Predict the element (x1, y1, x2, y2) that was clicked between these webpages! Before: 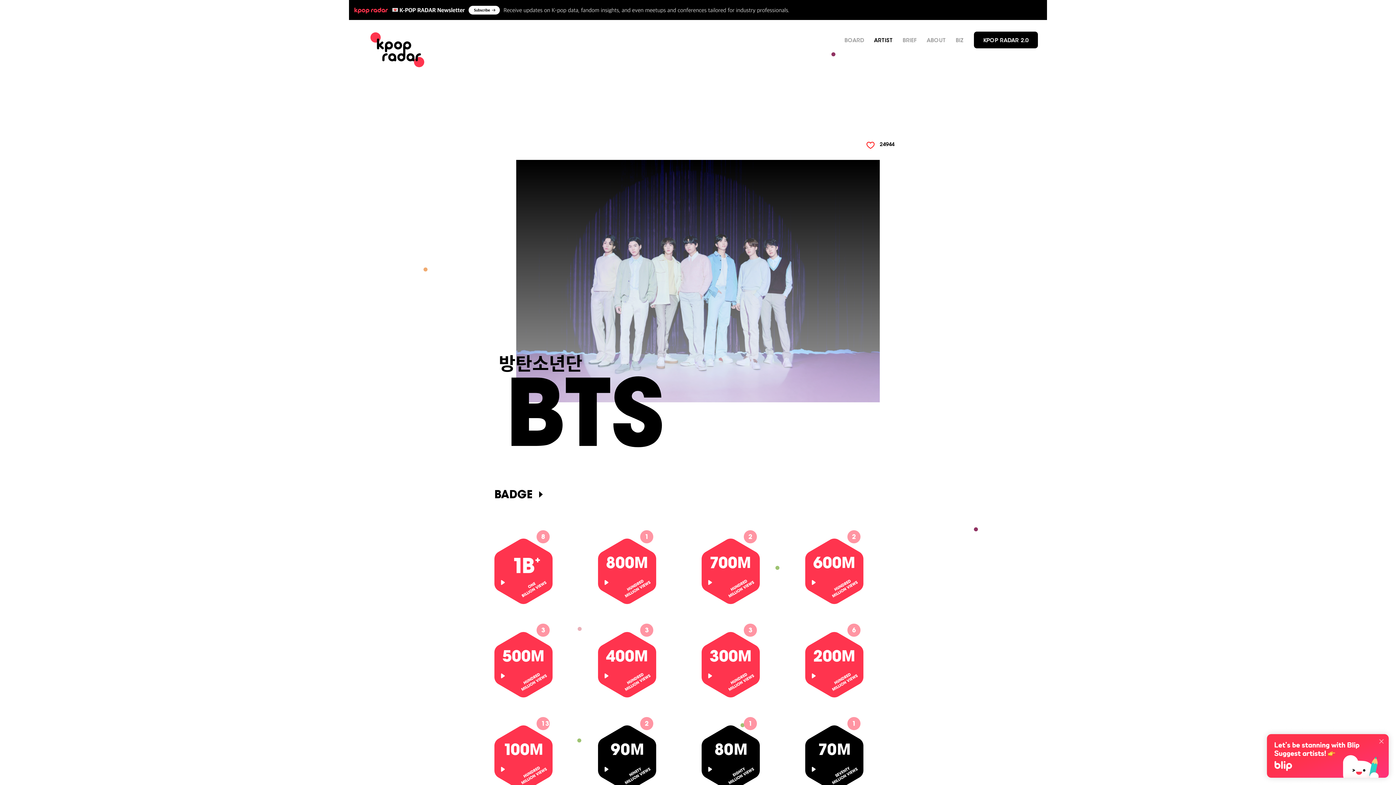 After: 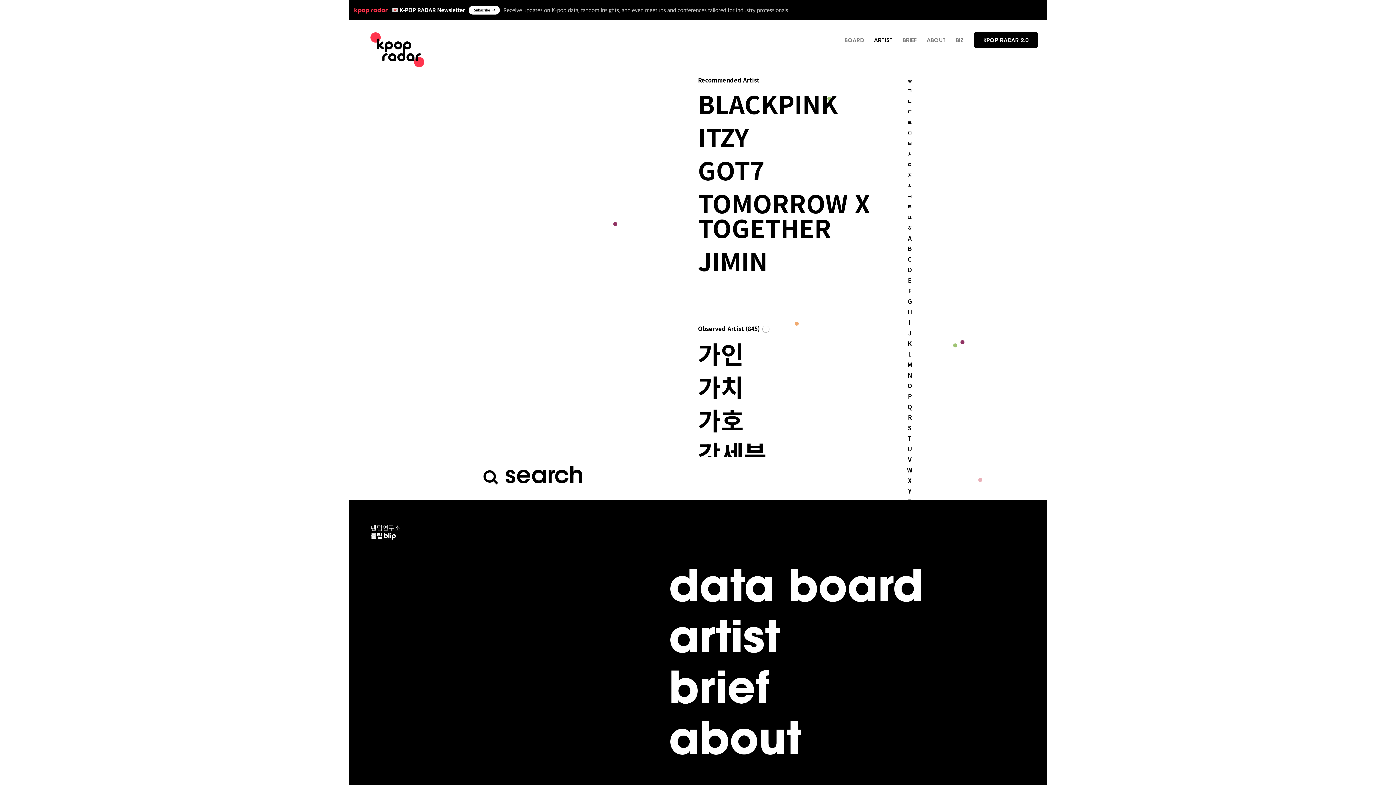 Action: bbox: (868, 32, 897, 49) label: ARTIST